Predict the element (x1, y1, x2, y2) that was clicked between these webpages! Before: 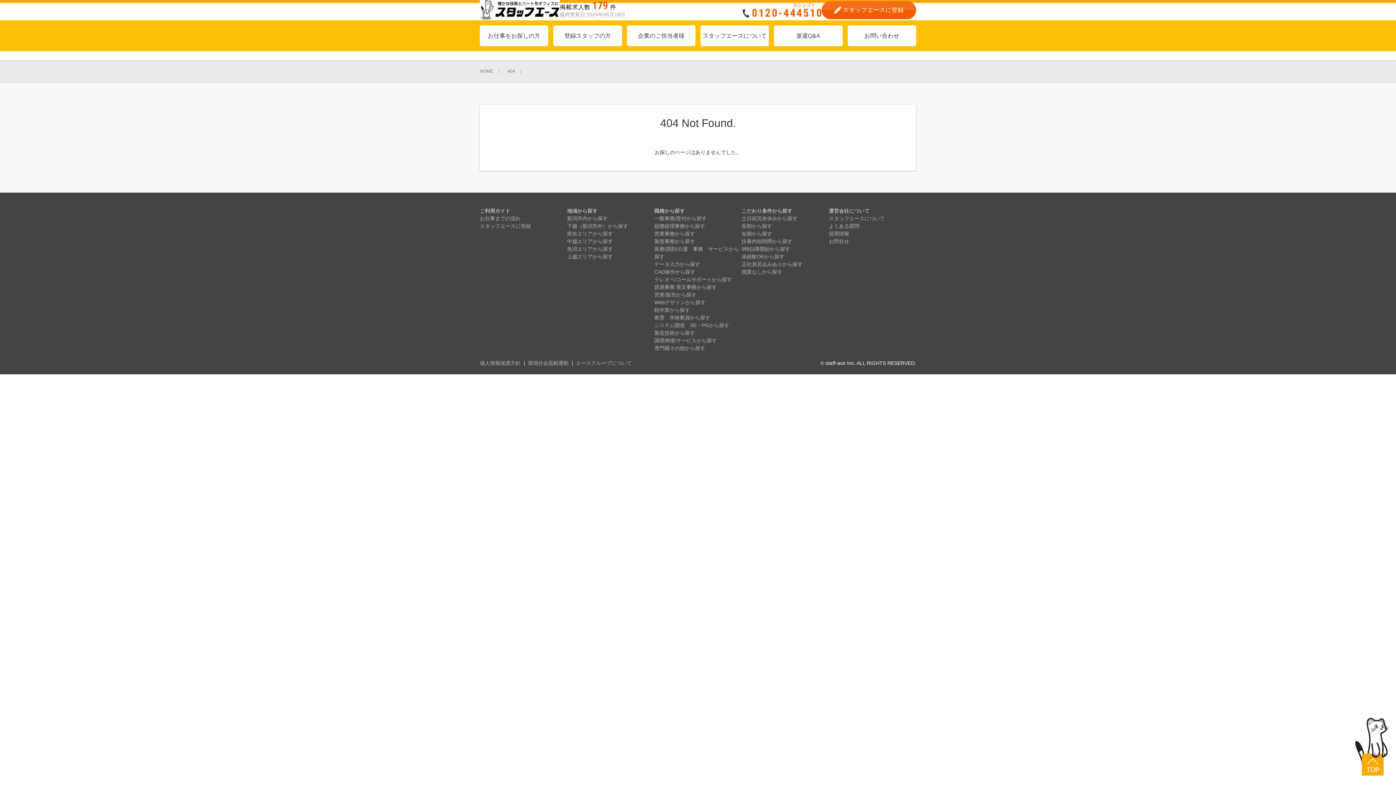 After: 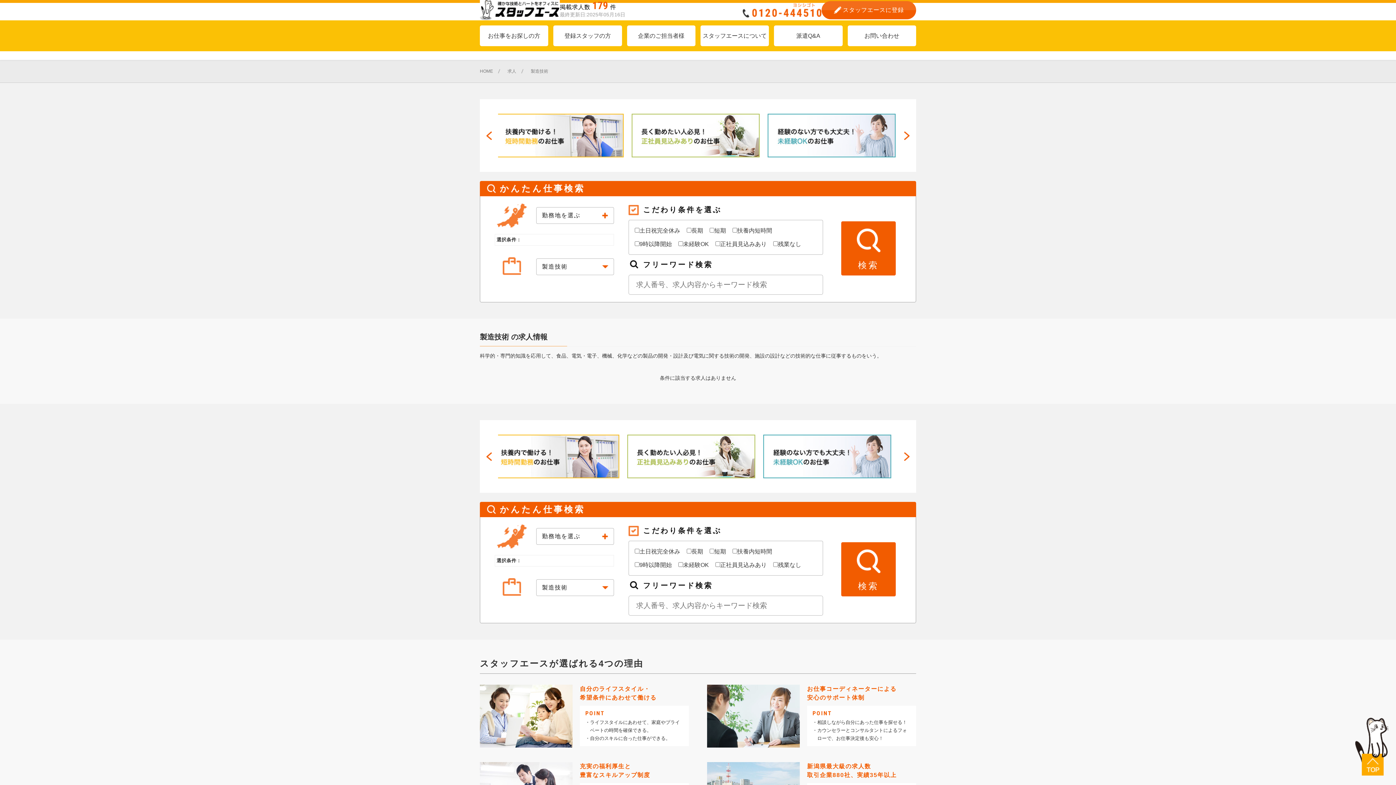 Action: bbox: (654, 330, 695, 336) label: 製造技術から探す